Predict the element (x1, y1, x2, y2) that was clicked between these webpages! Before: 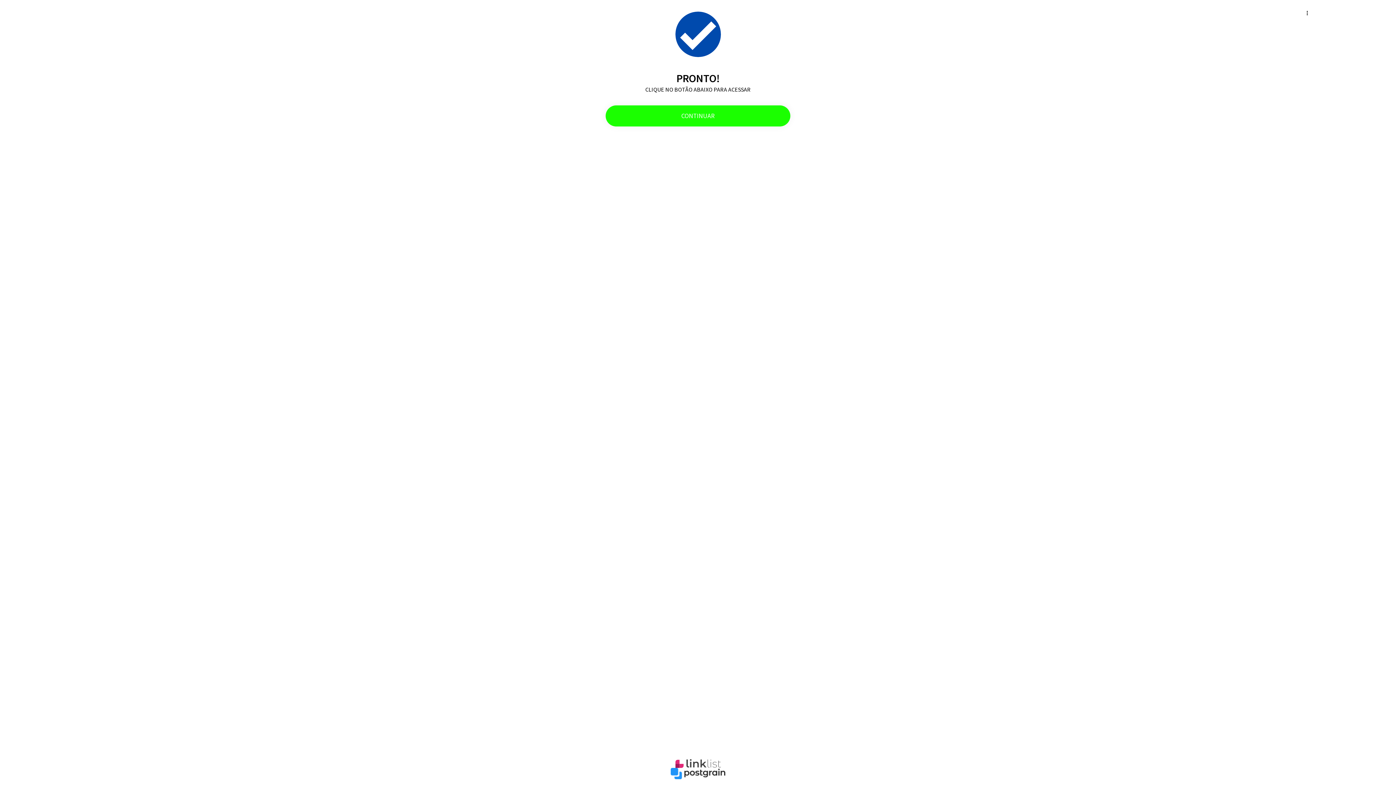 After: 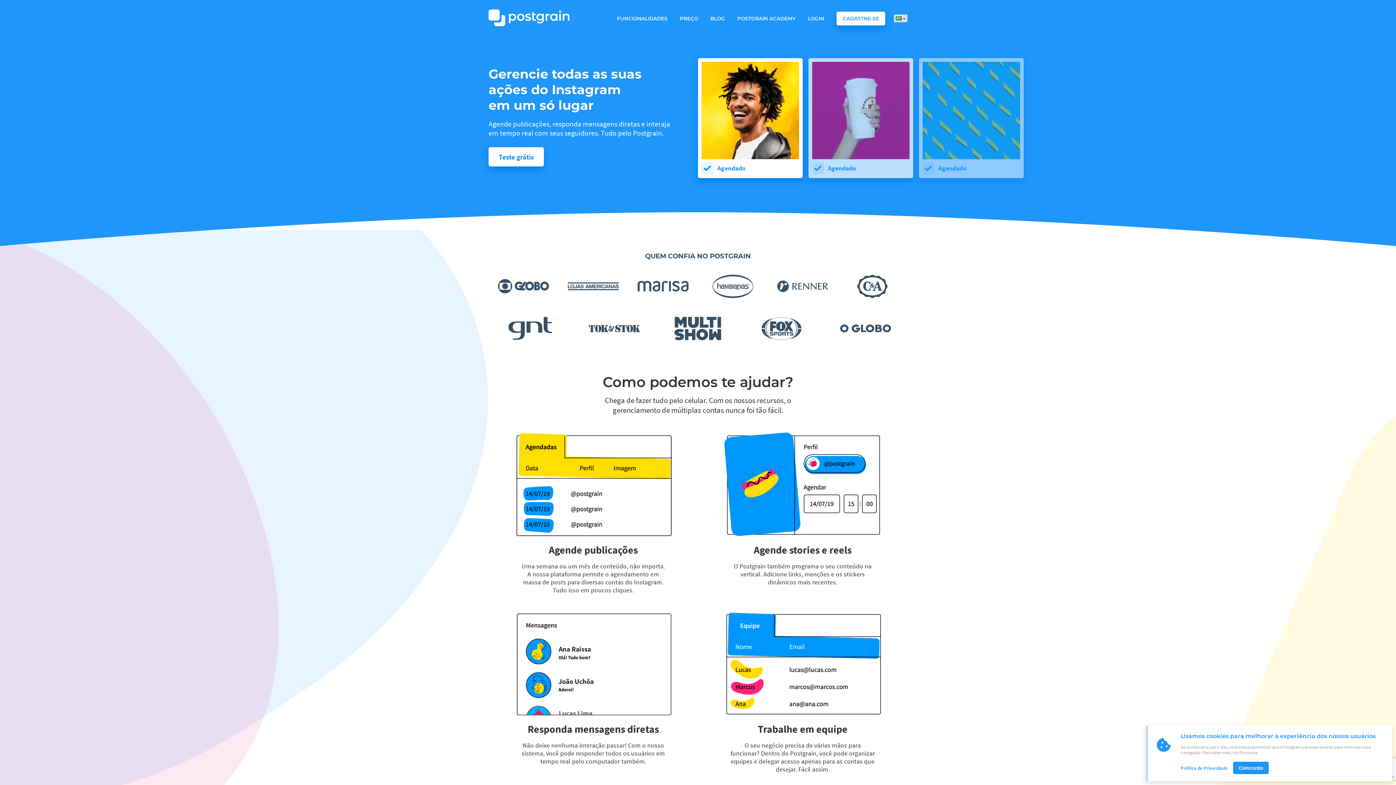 Action: label: Postgrain bbox: (670, 768, 725, 779)